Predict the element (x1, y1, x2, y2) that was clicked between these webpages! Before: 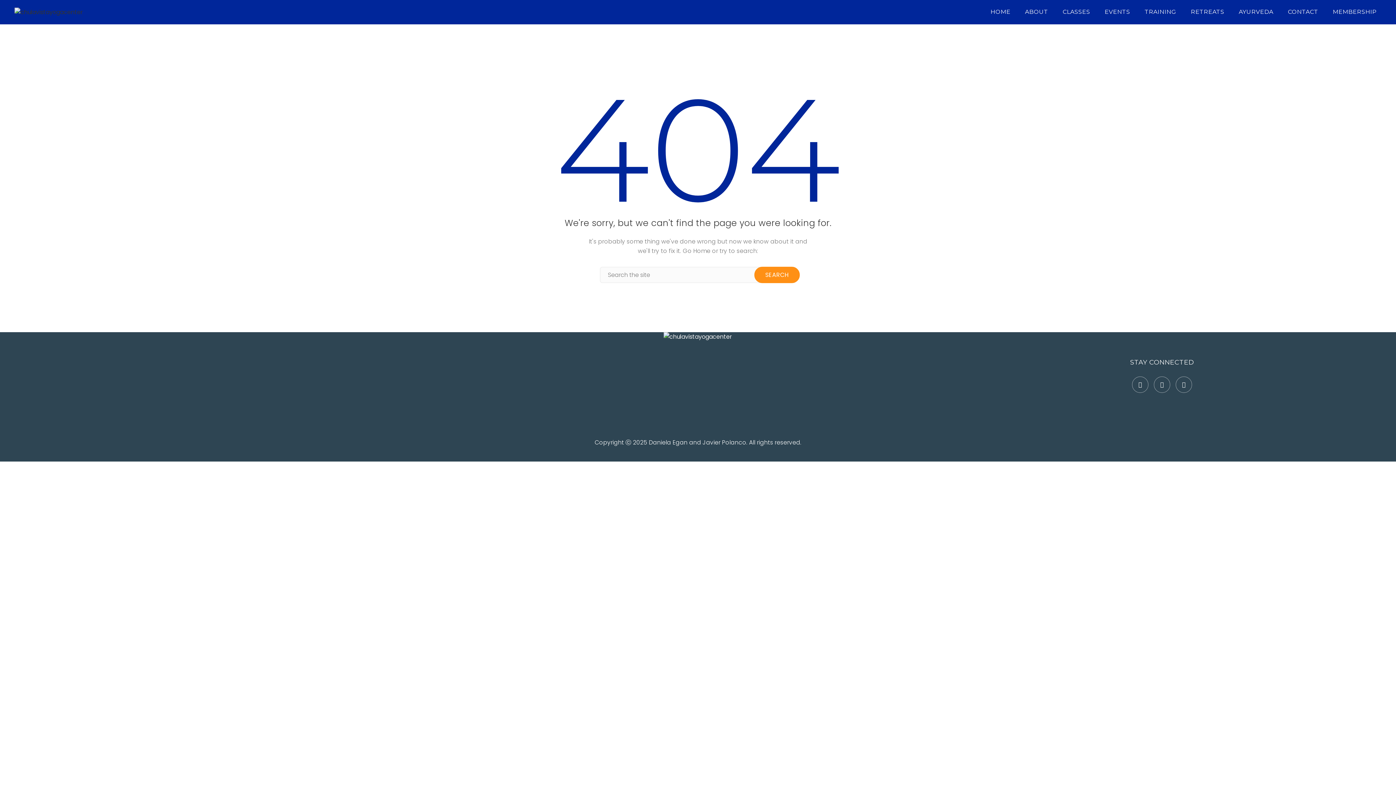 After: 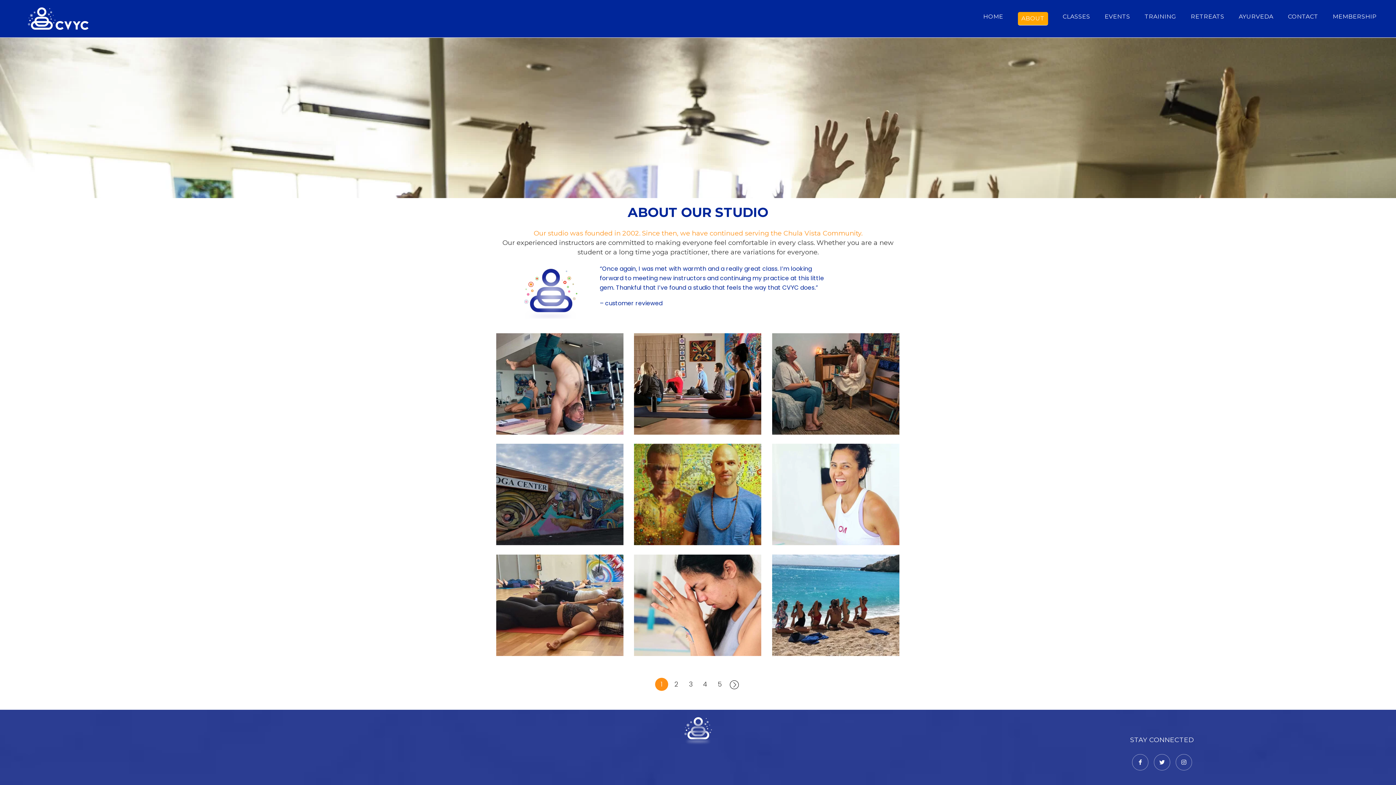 Action: label: ABOUT bbox: (1025, 7, 1048, 17)